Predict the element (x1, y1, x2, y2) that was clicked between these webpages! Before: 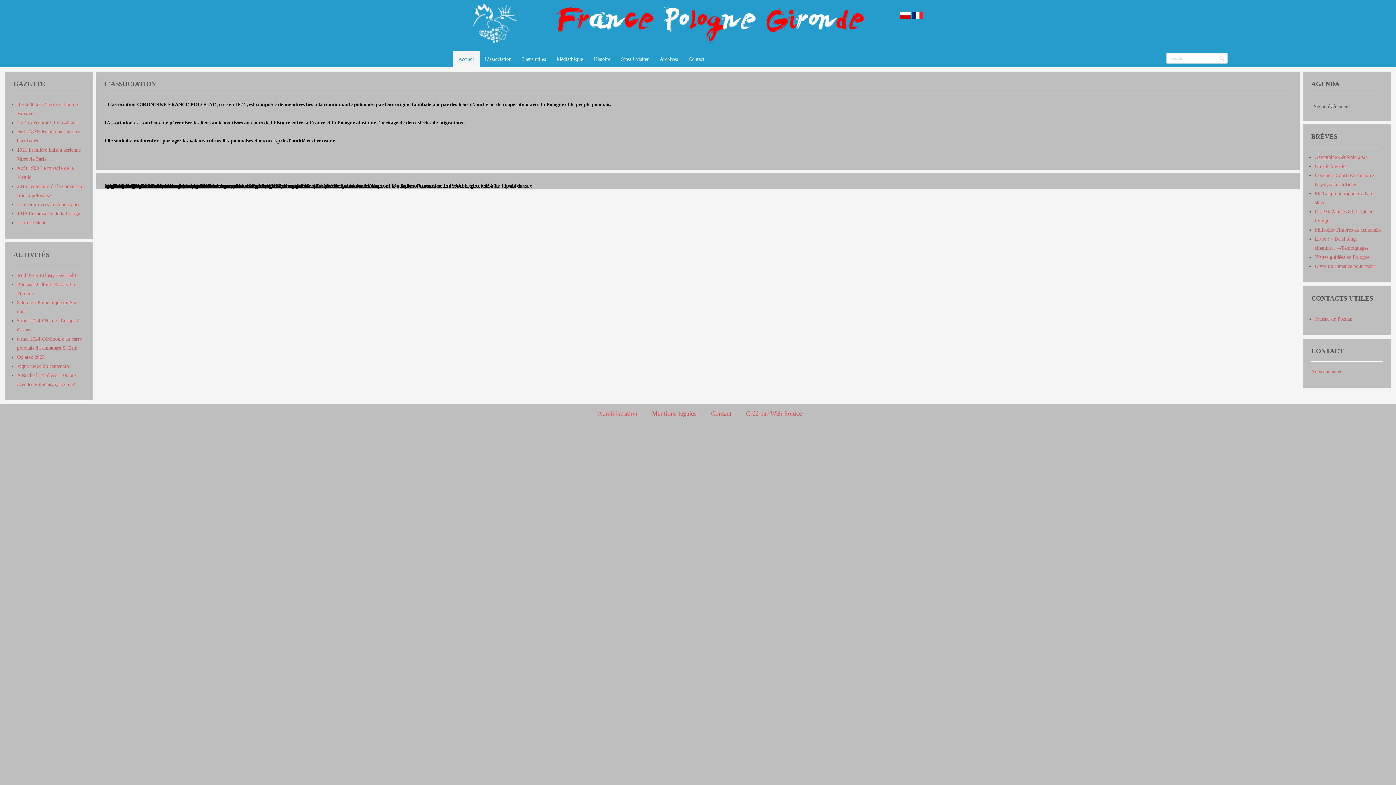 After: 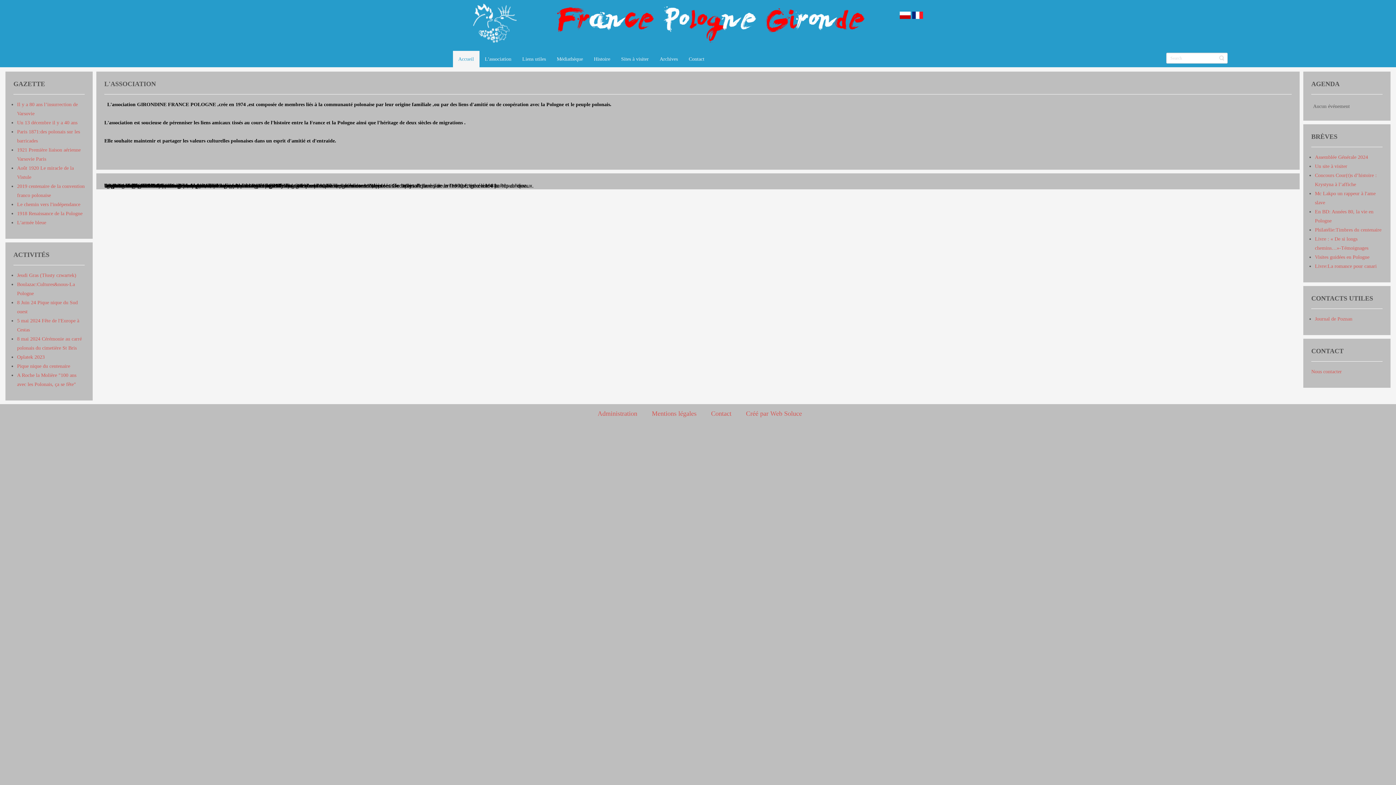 Action: bbox: (473, 3, 516, 47)